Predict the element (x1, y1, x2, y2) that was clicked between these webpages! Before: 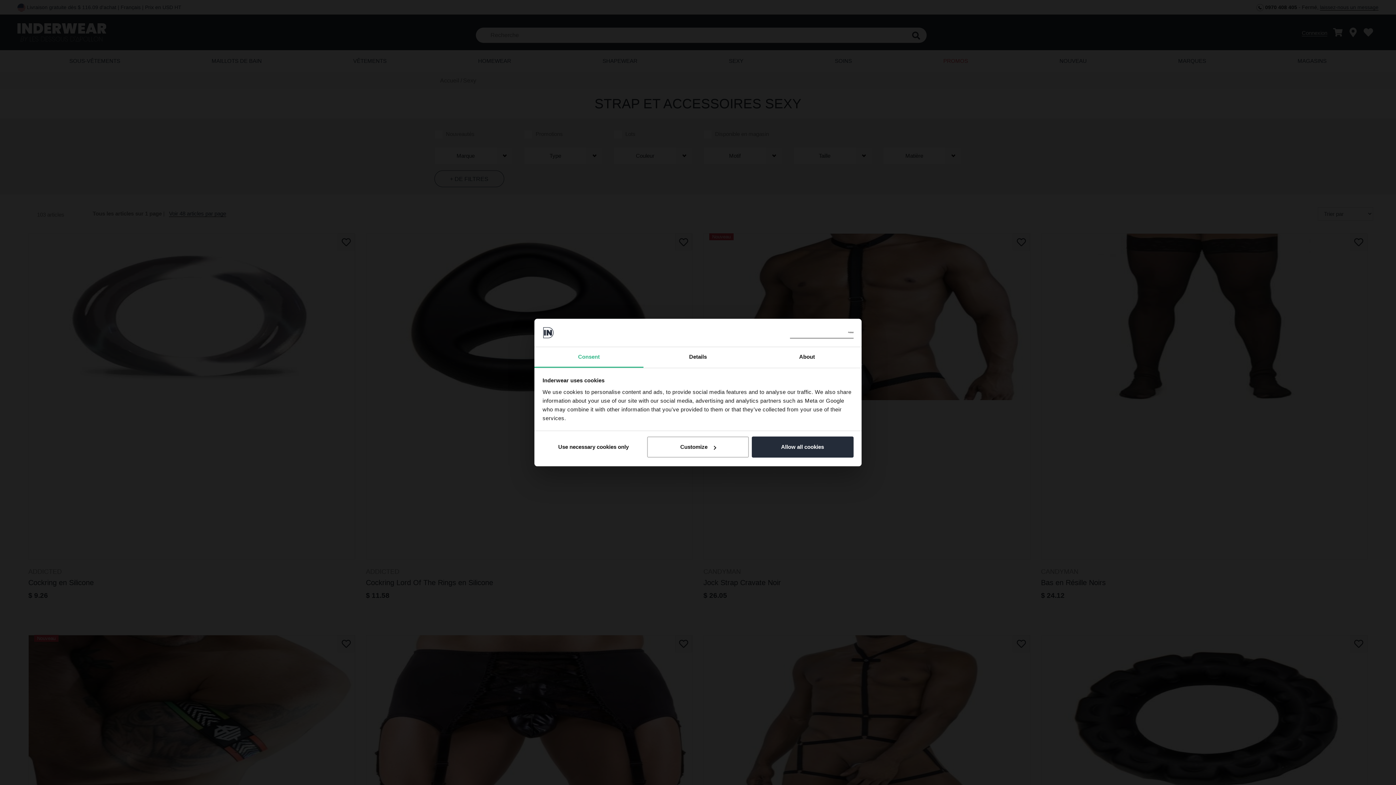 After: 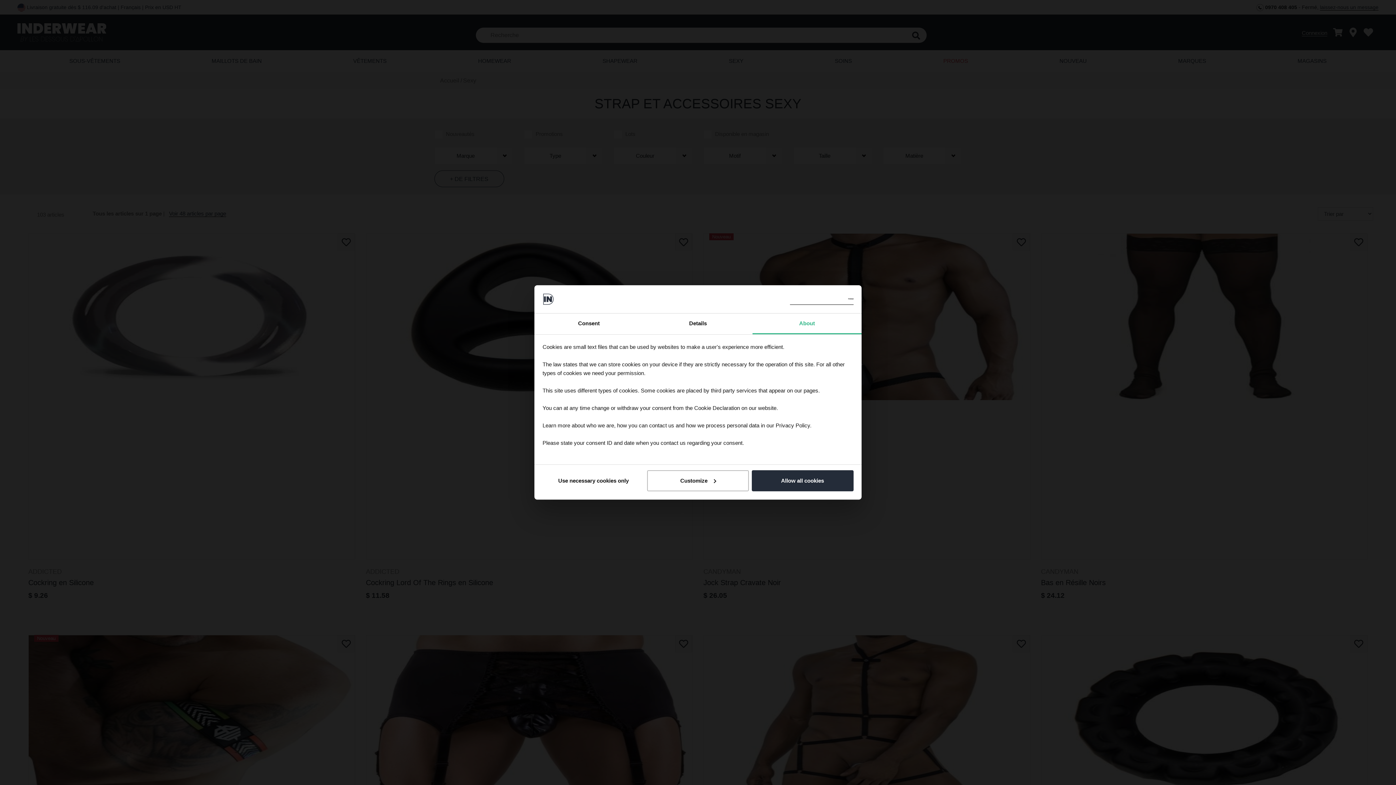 Action: bbox: (752, 347, 861, 367) label: About